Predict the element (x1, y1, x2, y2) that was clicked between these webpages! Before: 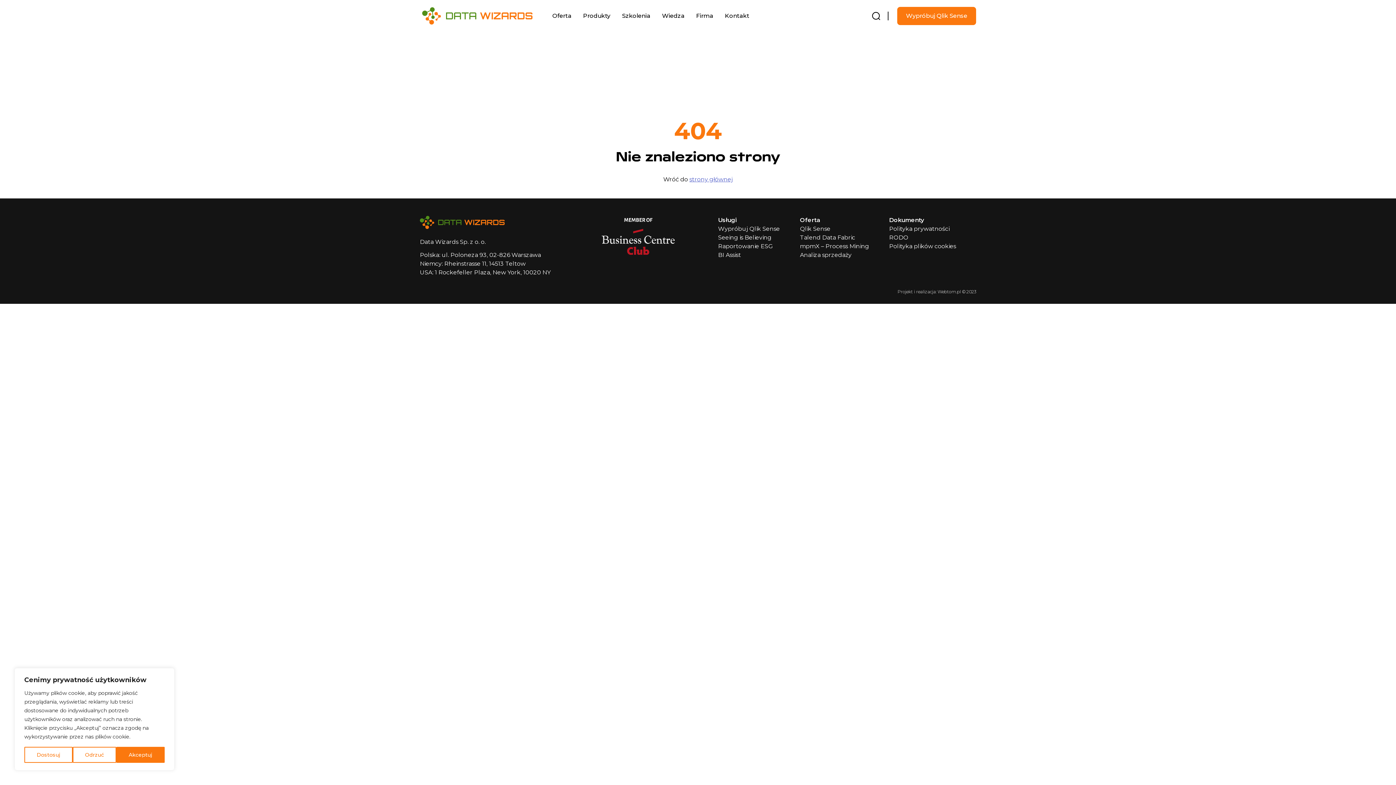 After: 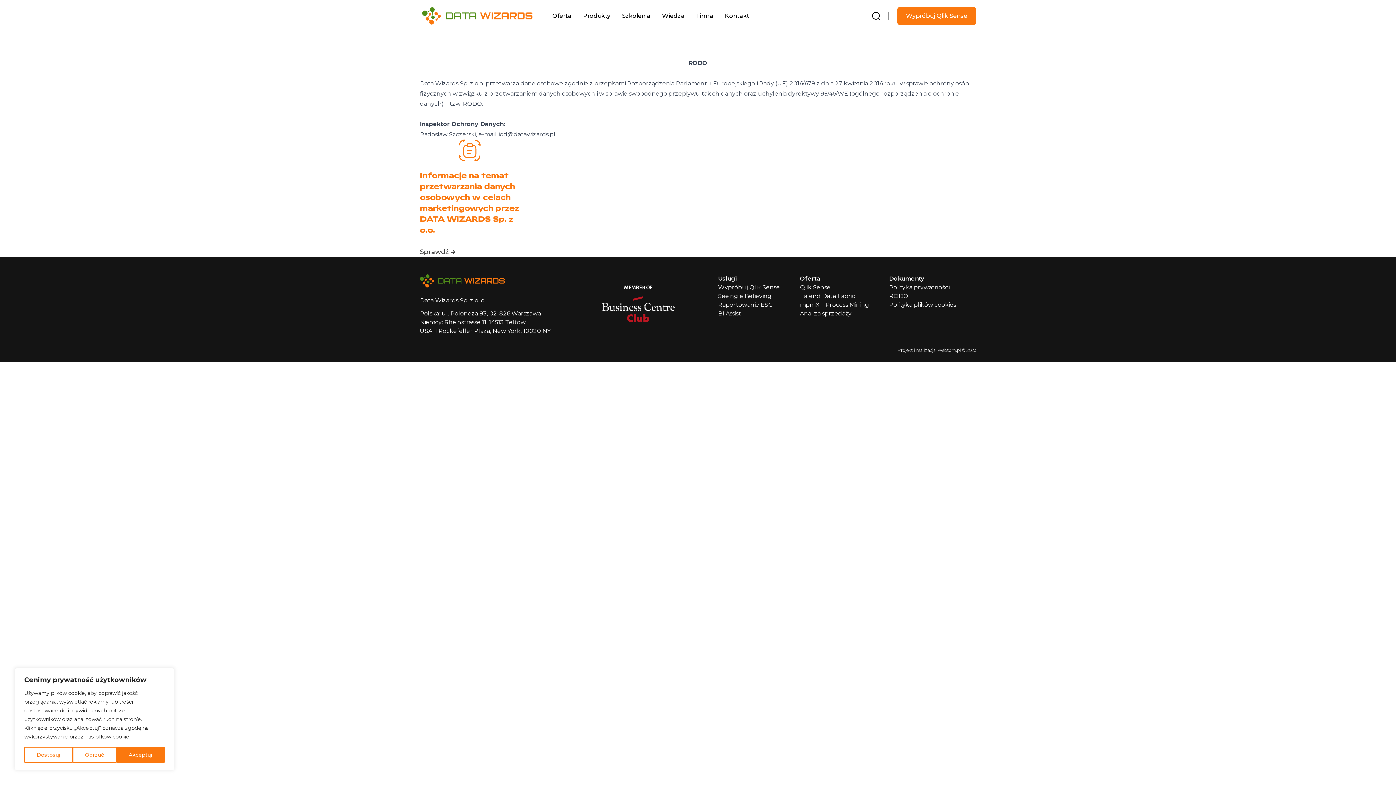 Action: bbox: (889, 234, 908, 241) label: RODO